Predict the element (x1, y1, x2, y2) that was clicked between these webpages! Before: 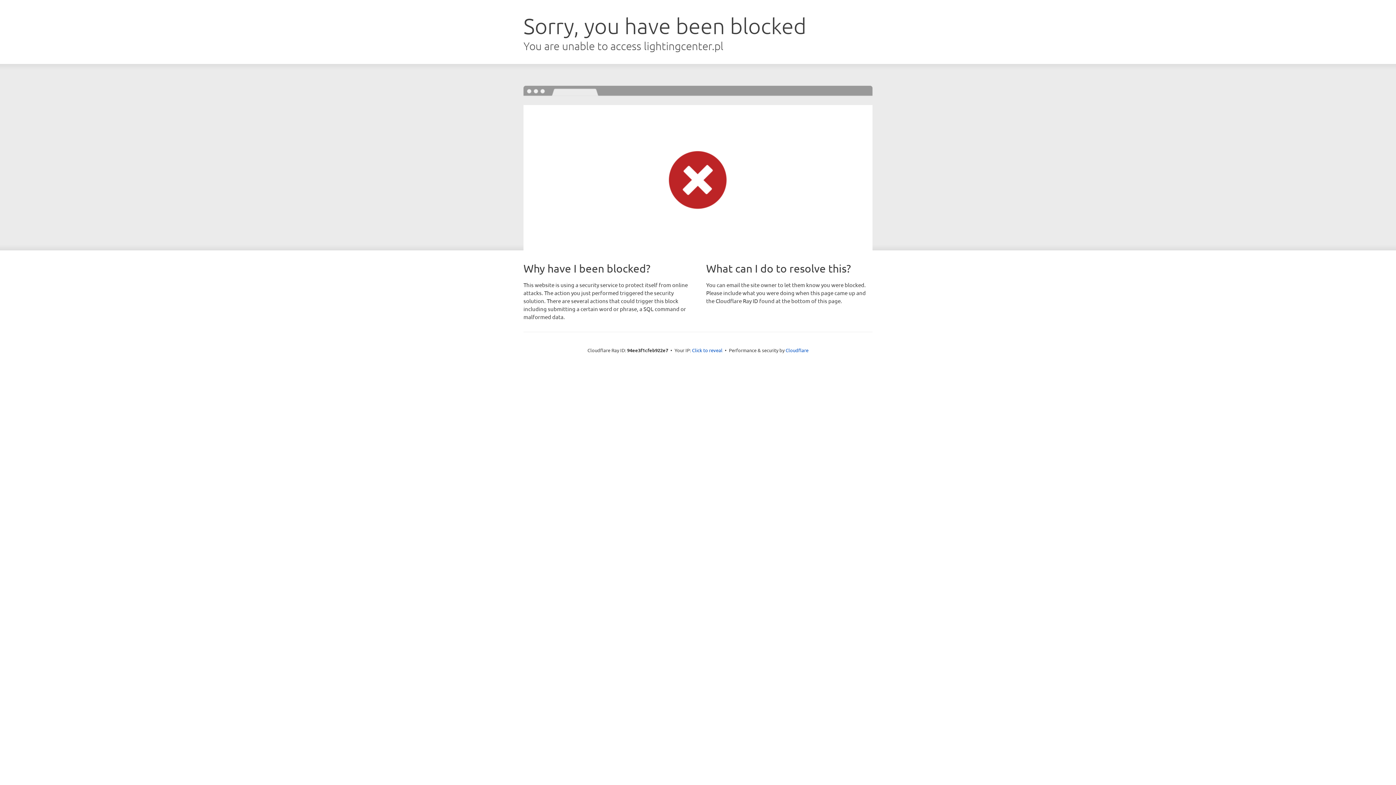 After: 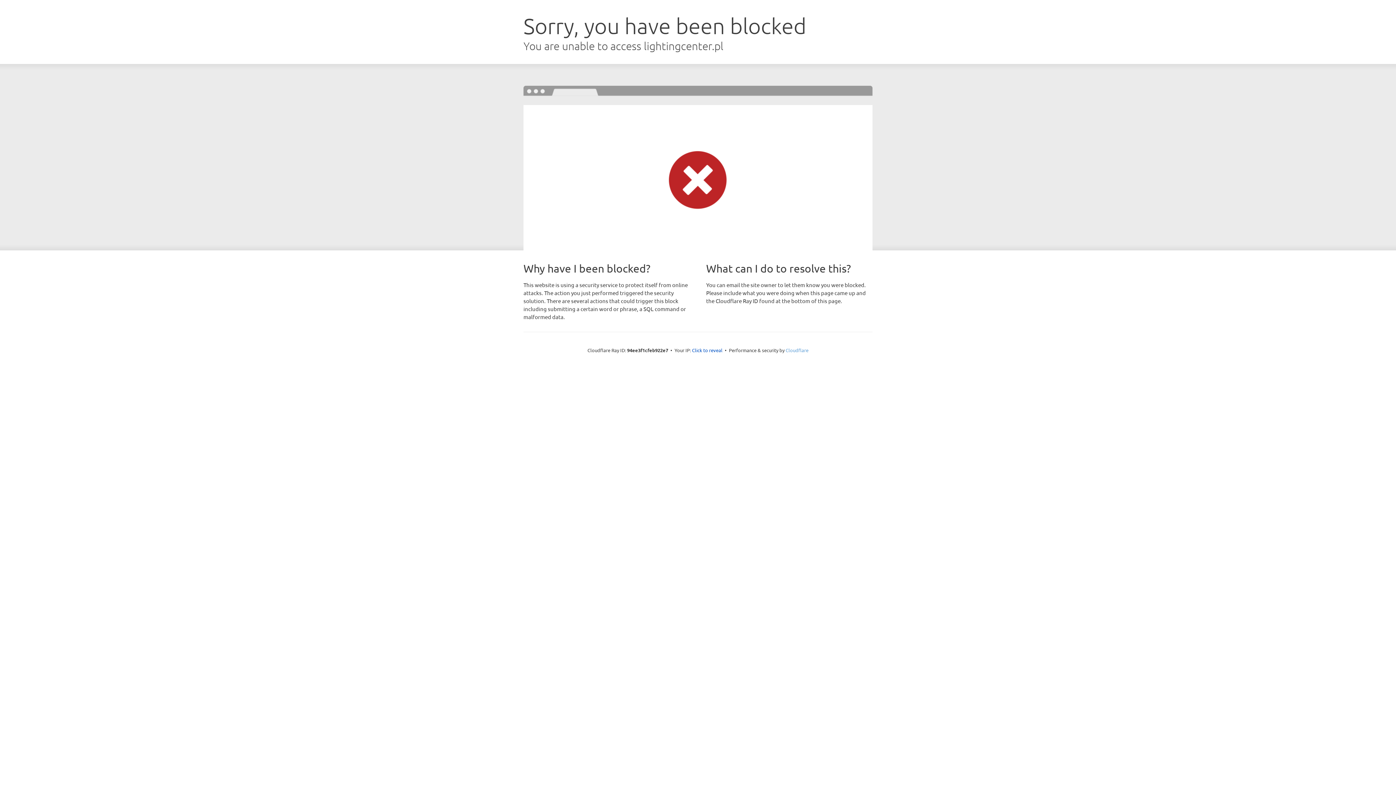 Action: bbox: (785, 347, 808, 353) label: Cloudflare